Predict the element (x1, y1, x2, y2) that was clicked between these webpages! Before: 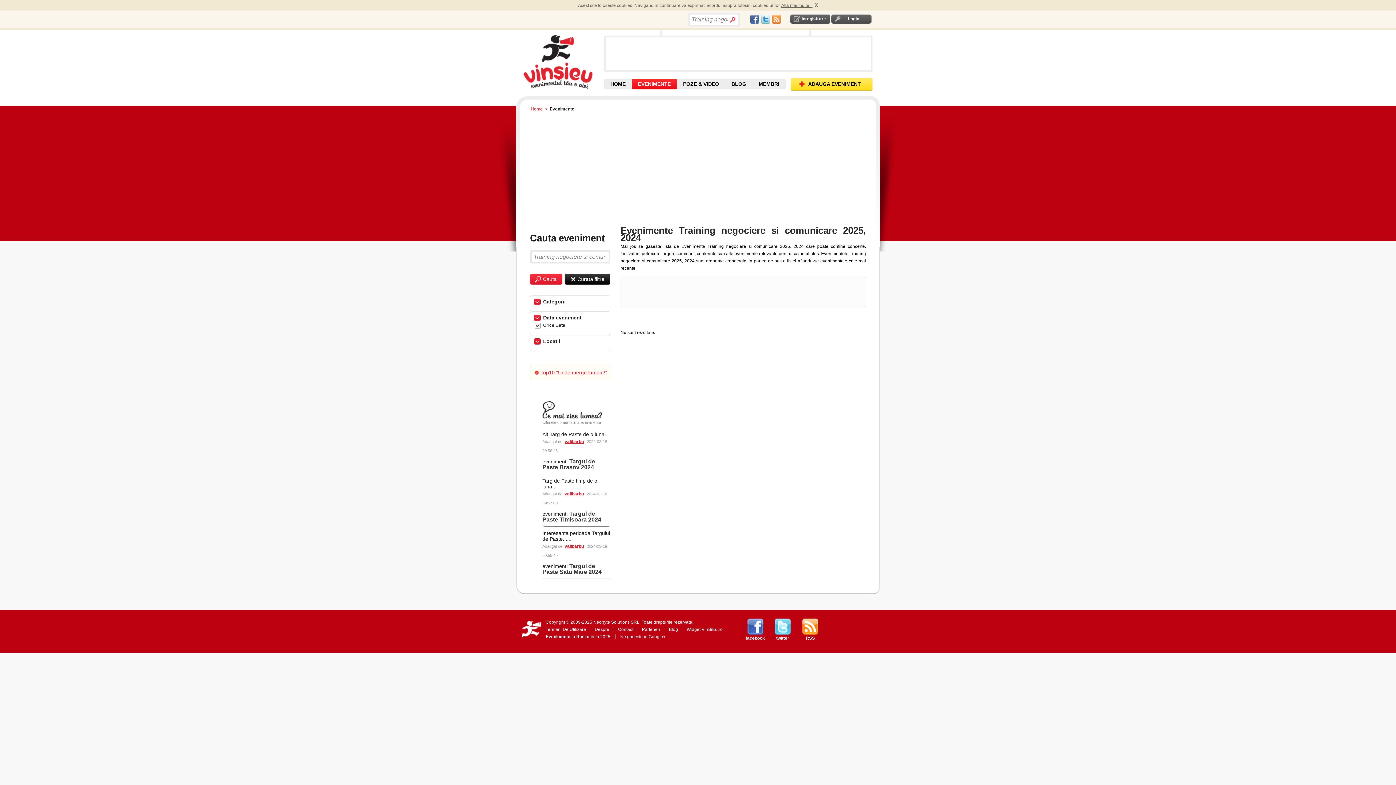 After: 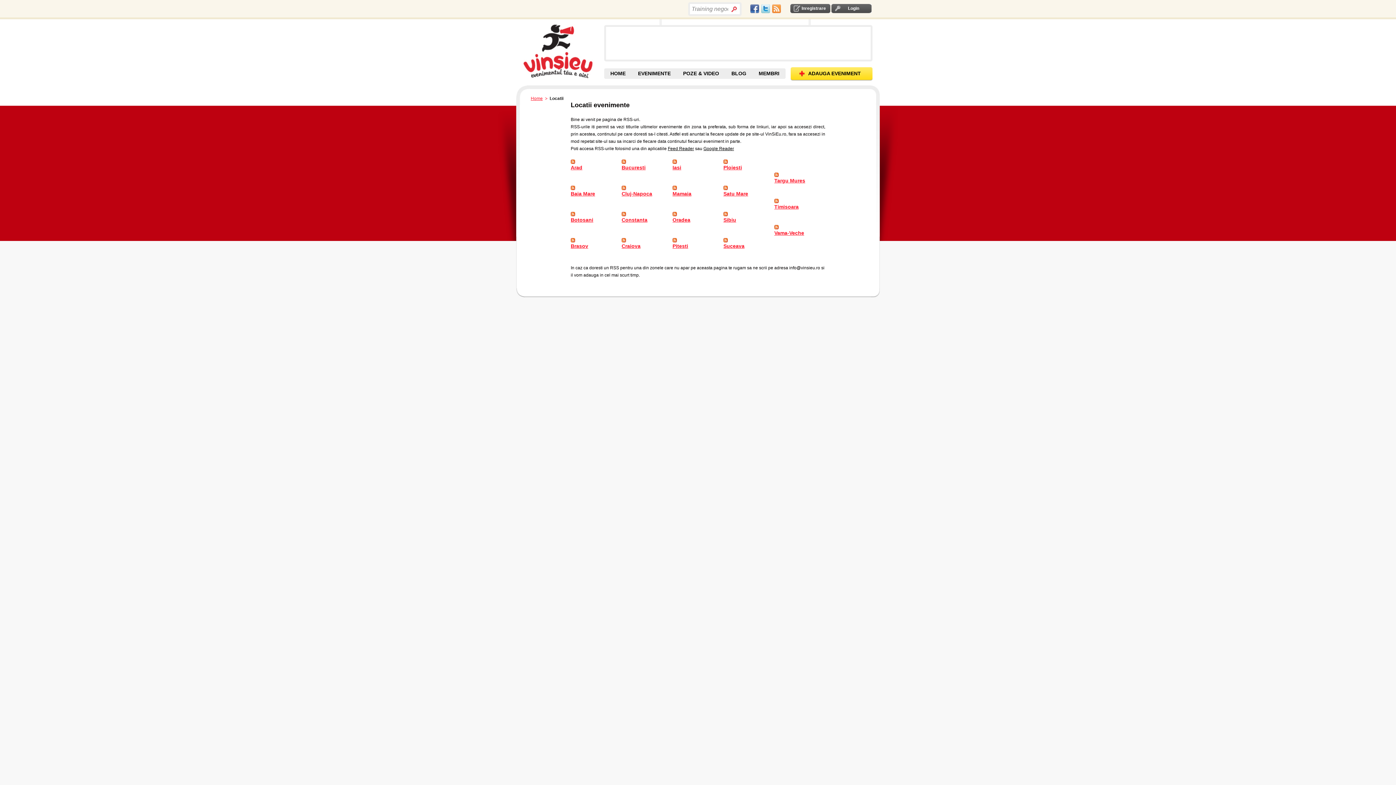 Action: label: RSS bbox: (806, 636, 815, 641)